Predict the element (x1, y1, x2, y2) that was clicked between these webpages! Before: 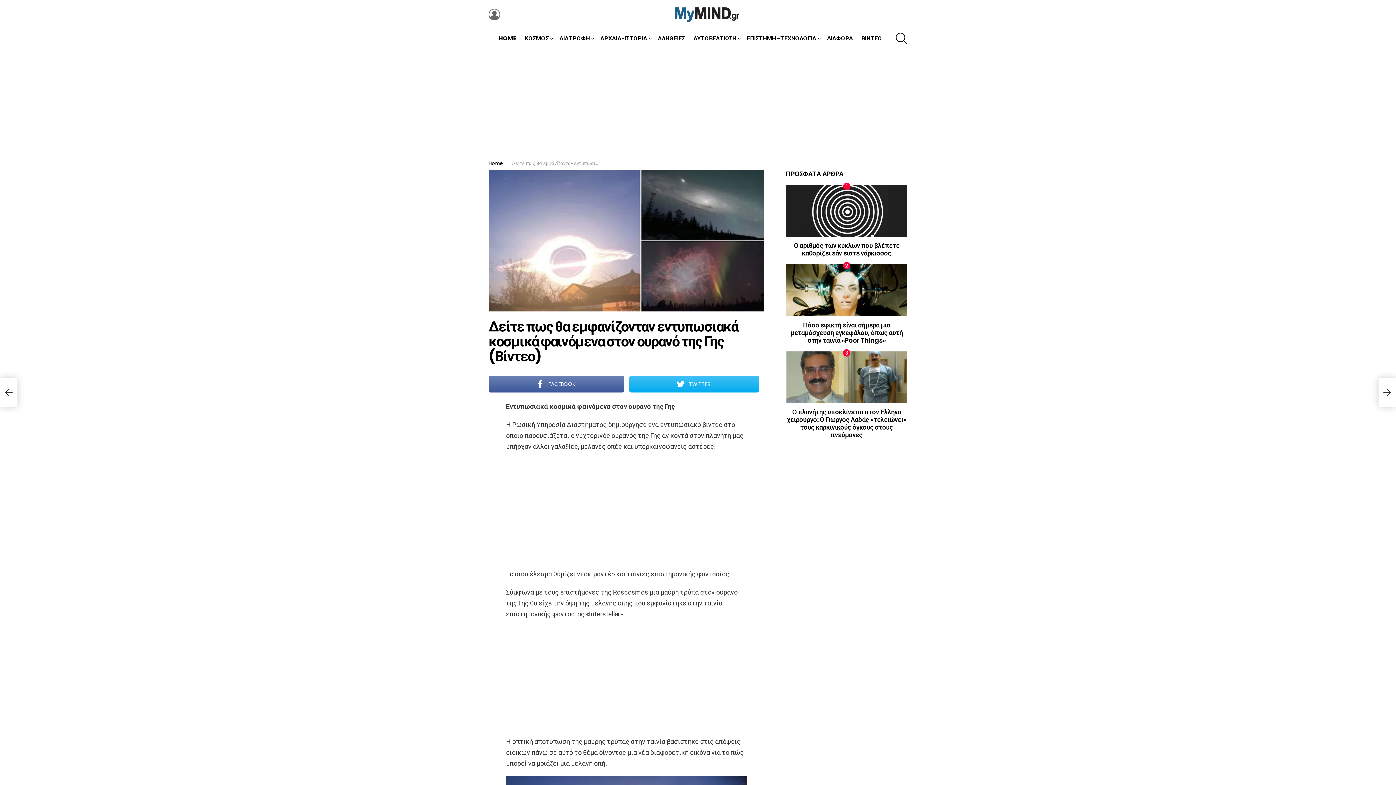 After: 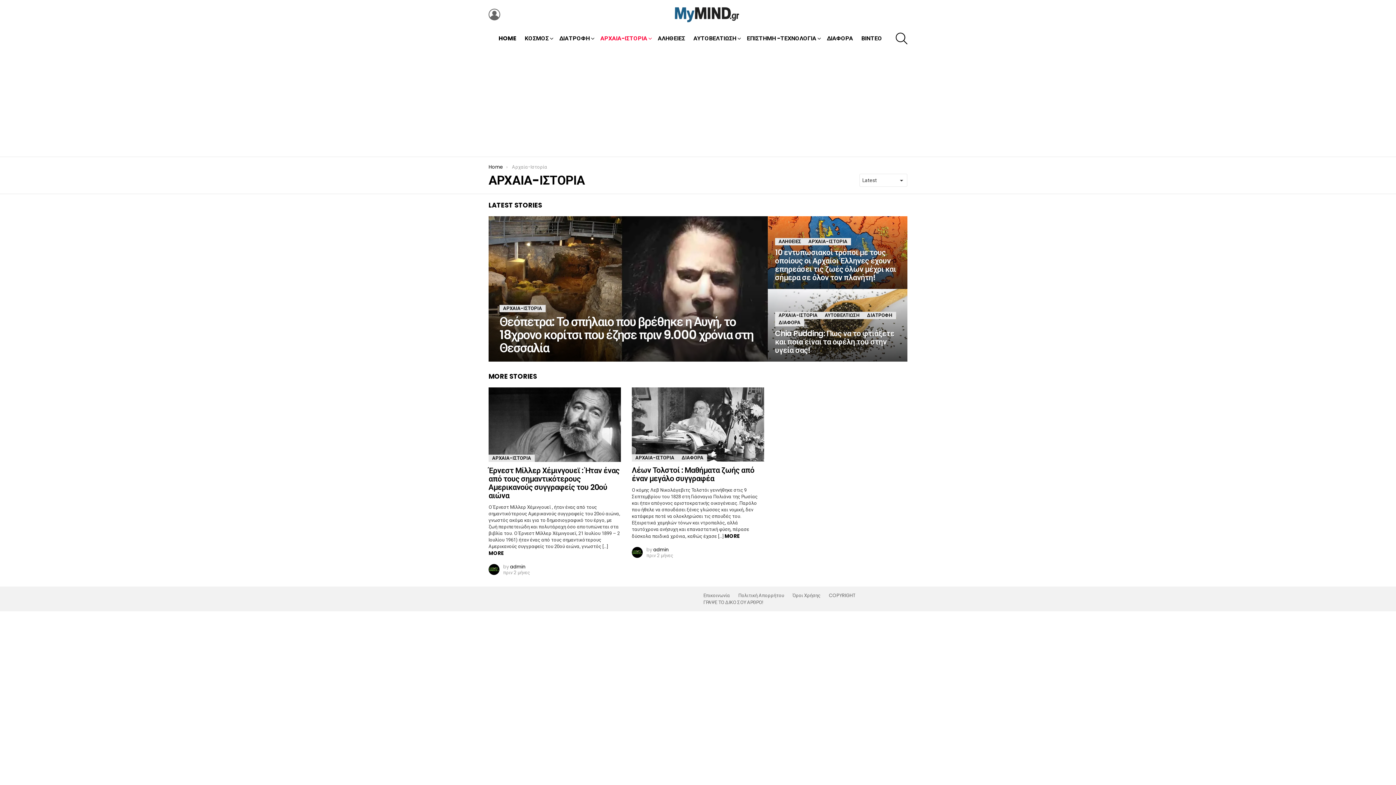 Action: label: ΑΡΧΑΙΑ-ΙΣΤΟΡΙΑ bbox: (596, 32, 653, 43)